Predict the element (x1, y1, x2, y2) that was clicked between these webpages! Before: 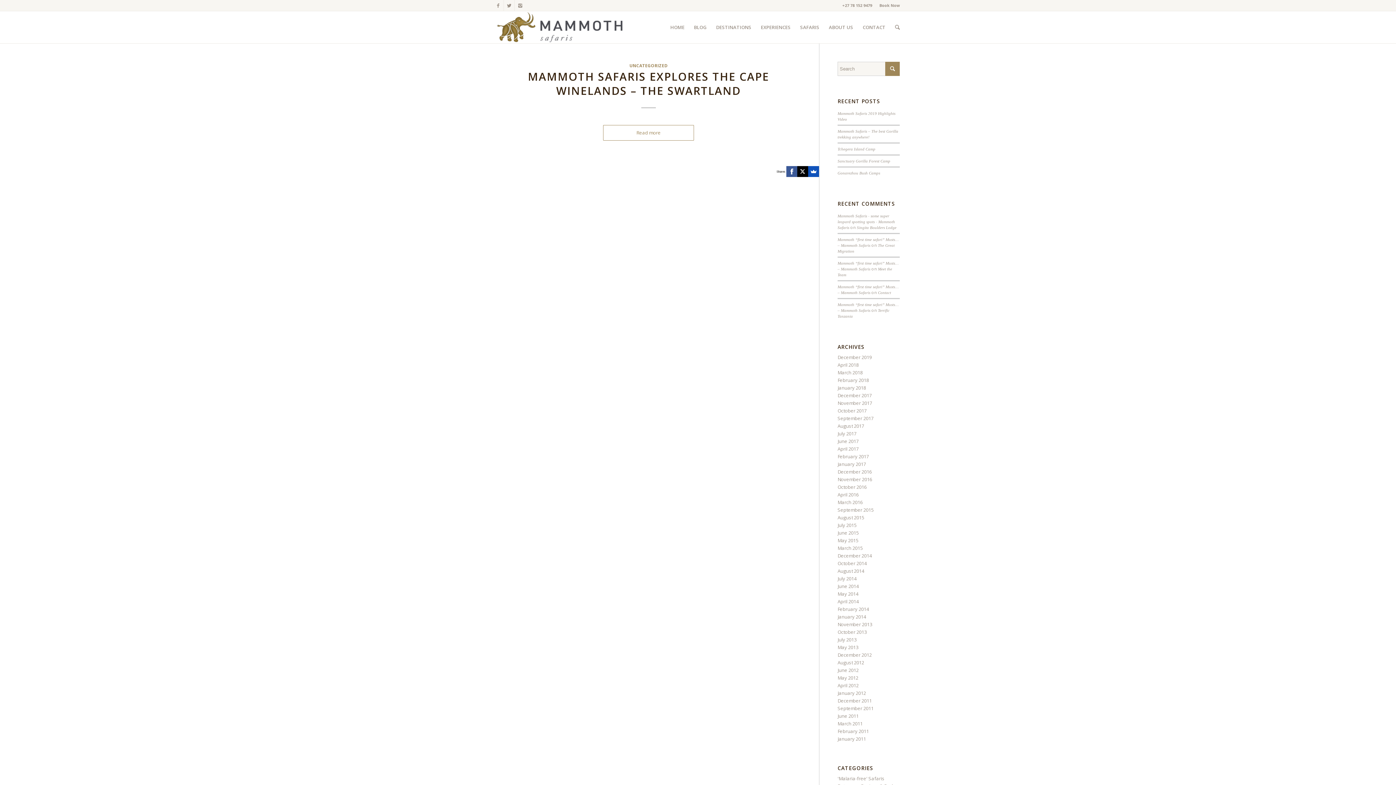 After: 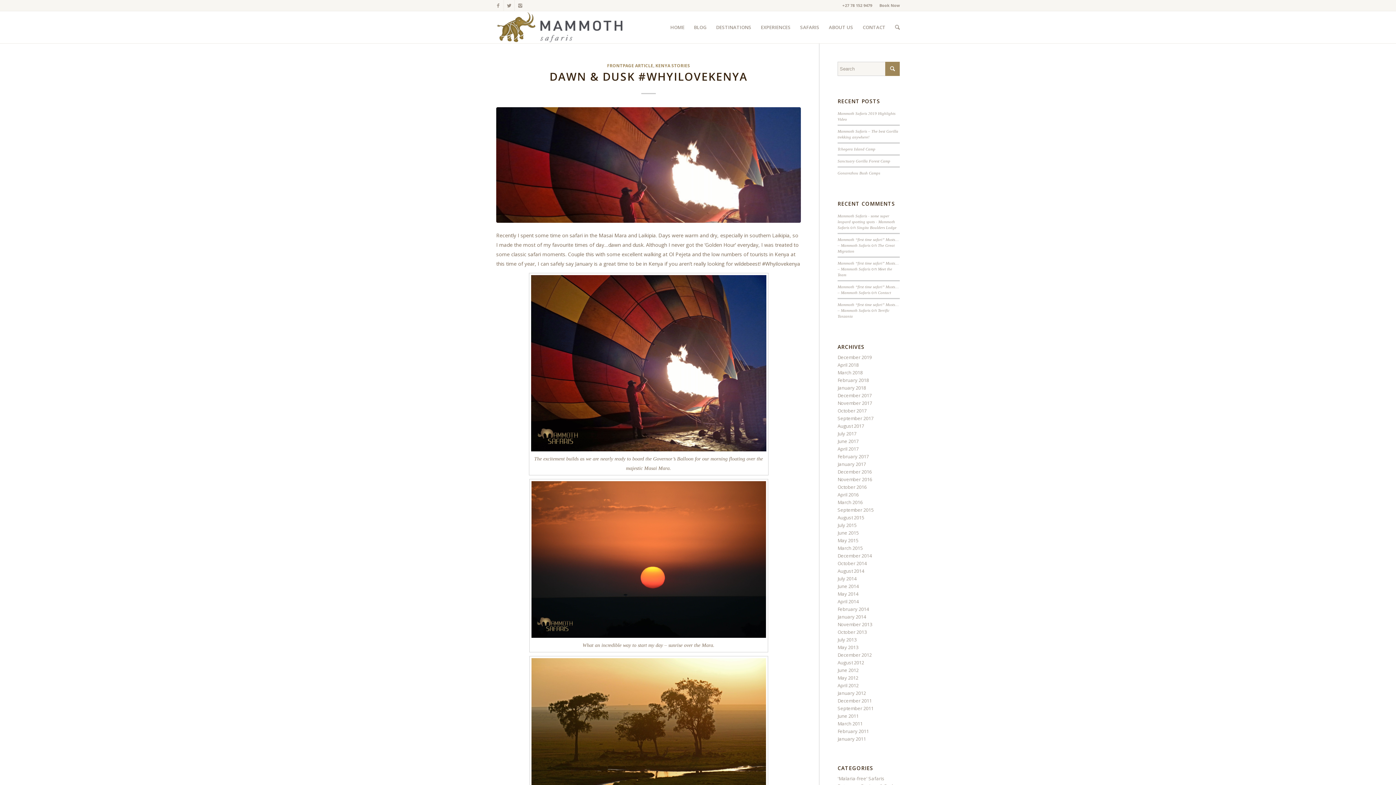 Action: label: March 2015 bbox: (837, 545, 862, 551)